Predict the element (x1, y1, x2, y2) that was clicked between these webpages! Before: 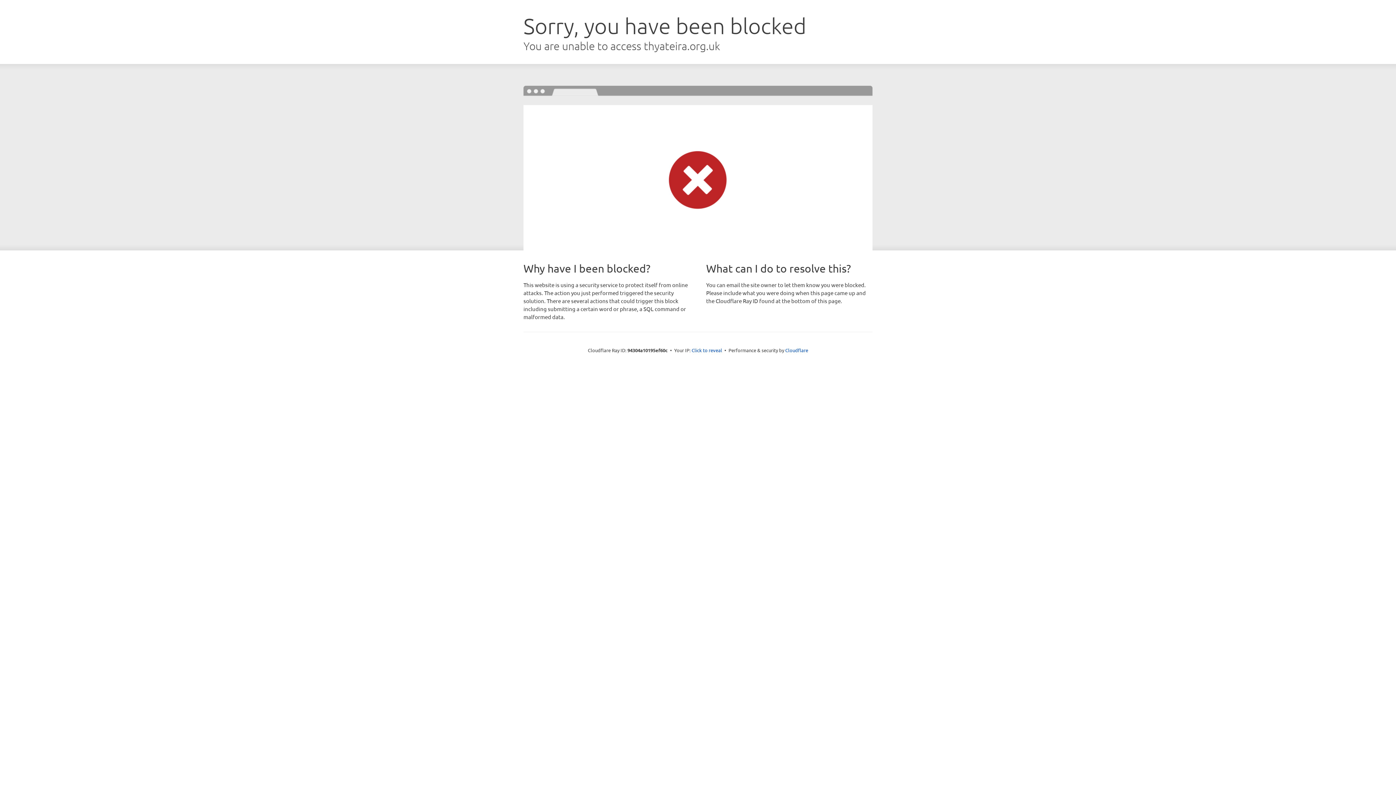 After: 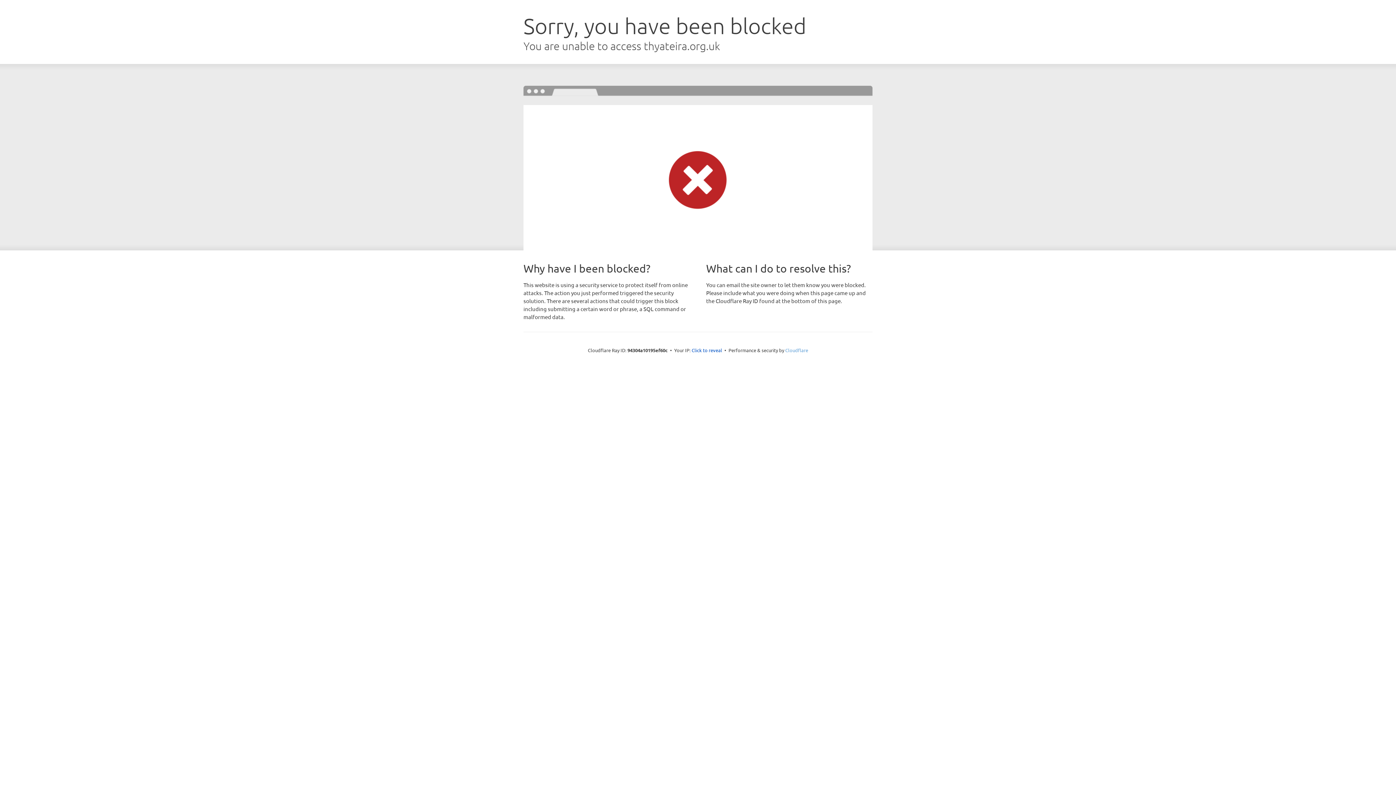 Action: label: Cloudflare bbox: (785, 347, 808, 353)